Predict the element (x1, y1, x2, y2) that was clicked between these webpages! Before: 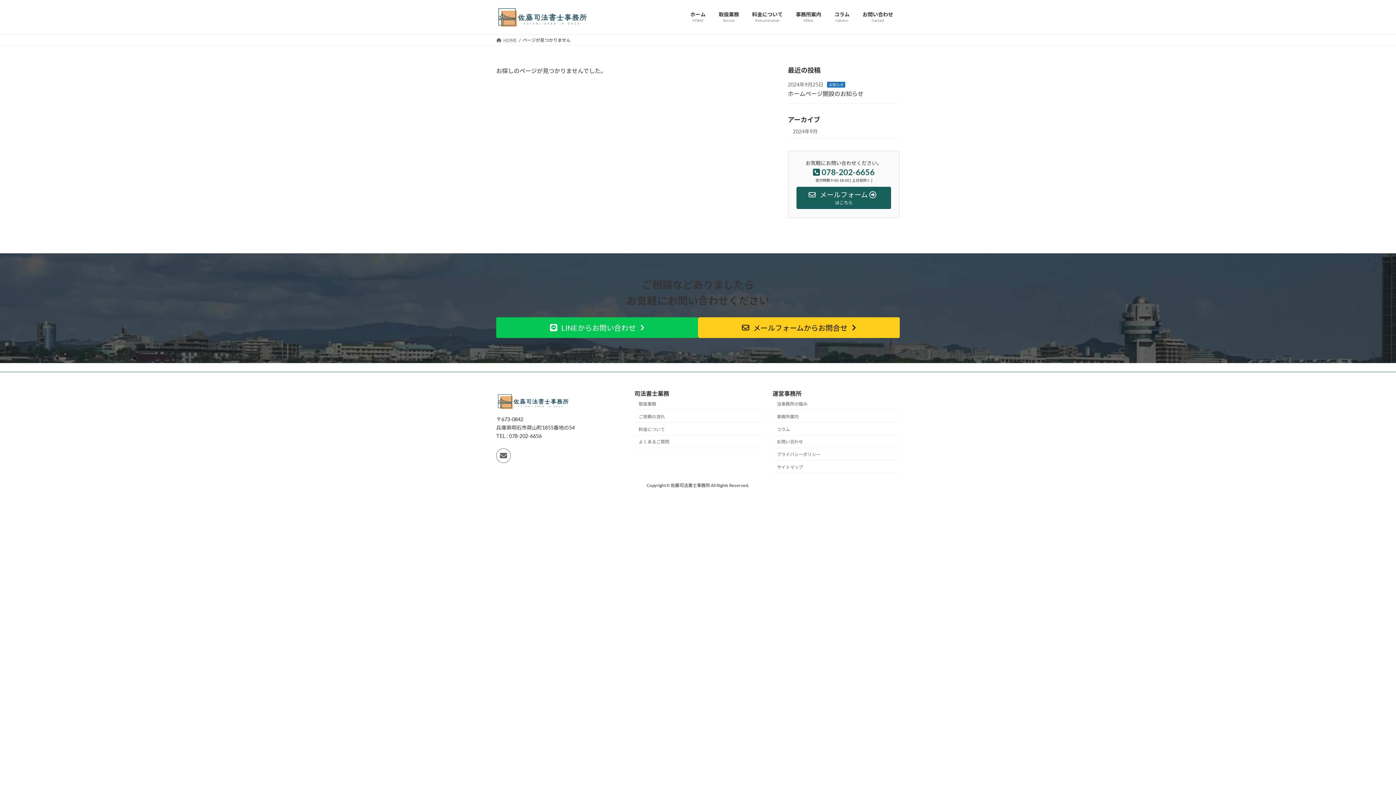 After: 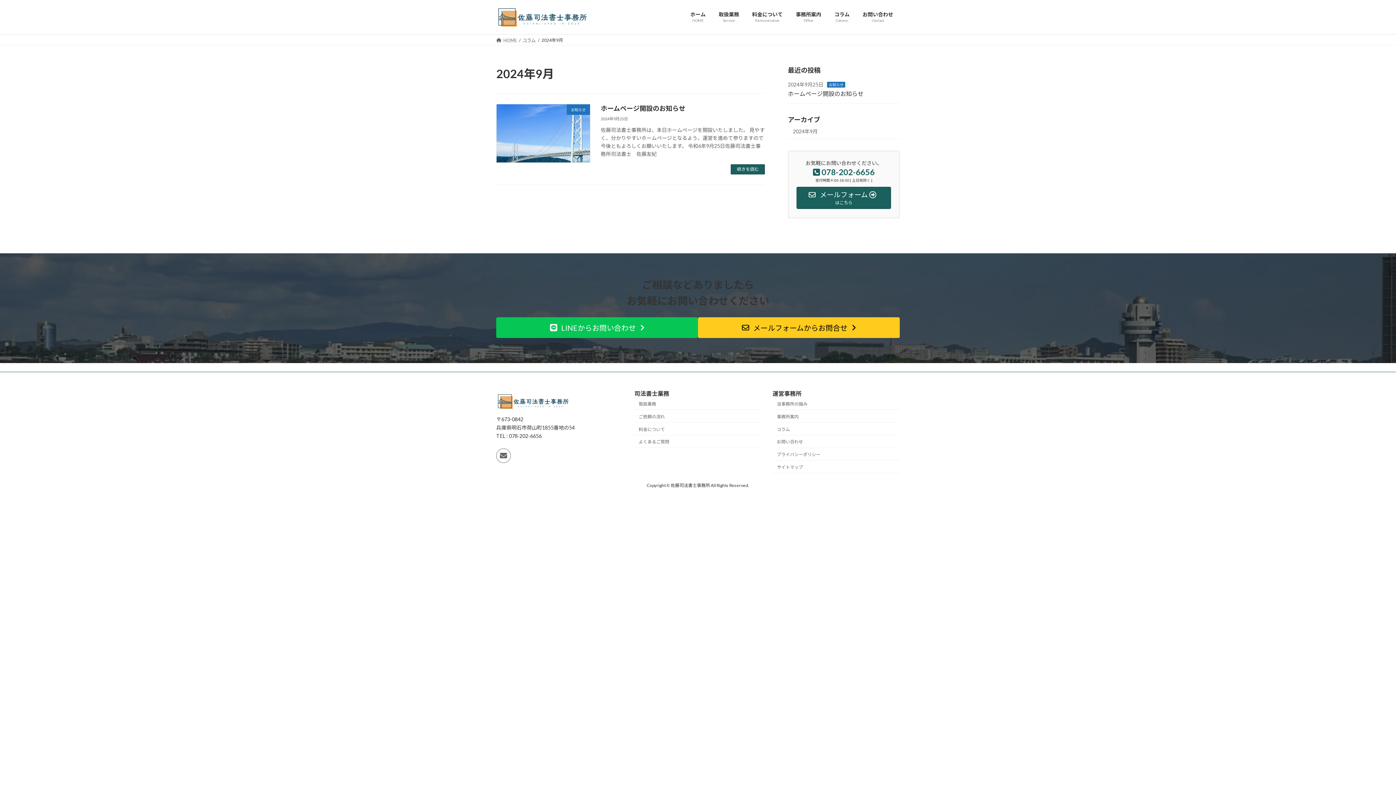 Action: bbox: (788, 124, 900, 138) label: 2024年9月